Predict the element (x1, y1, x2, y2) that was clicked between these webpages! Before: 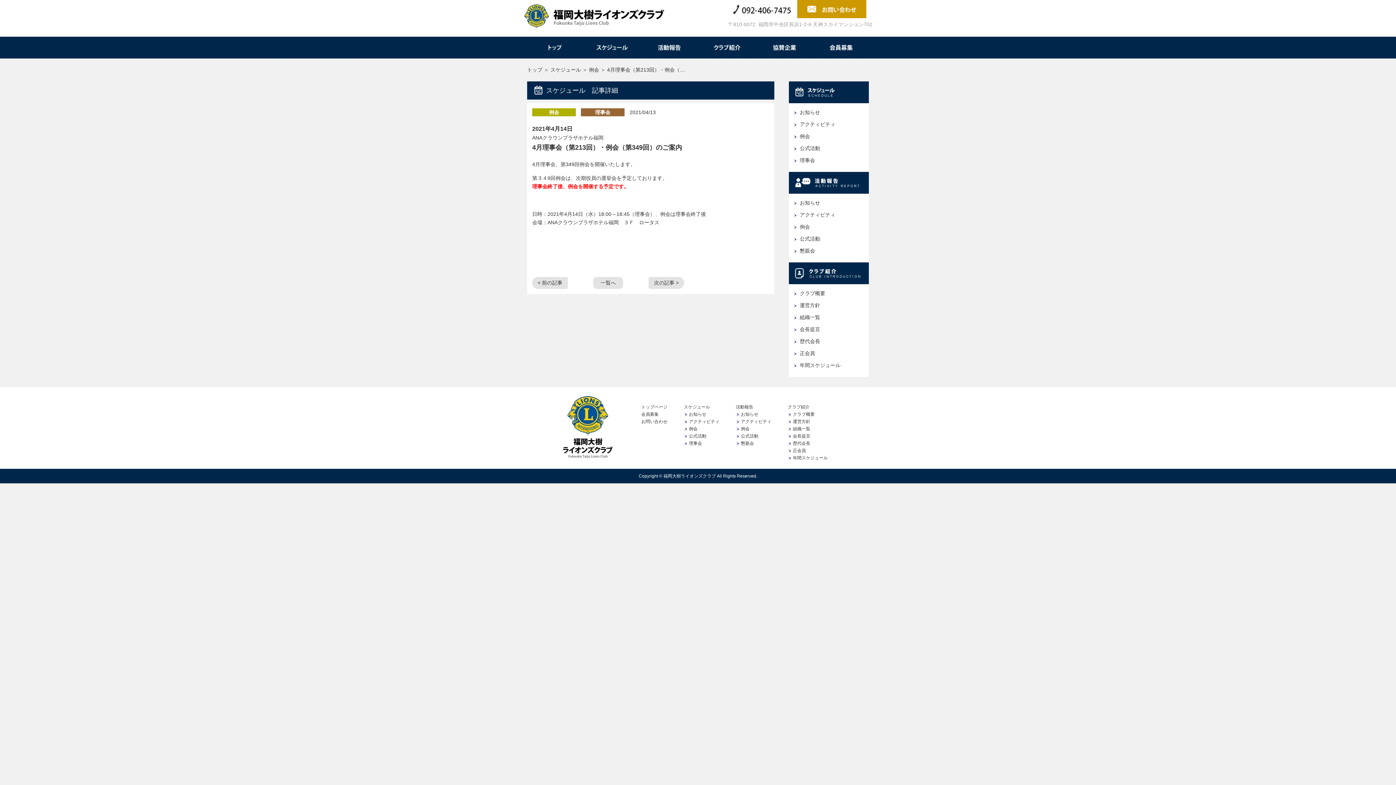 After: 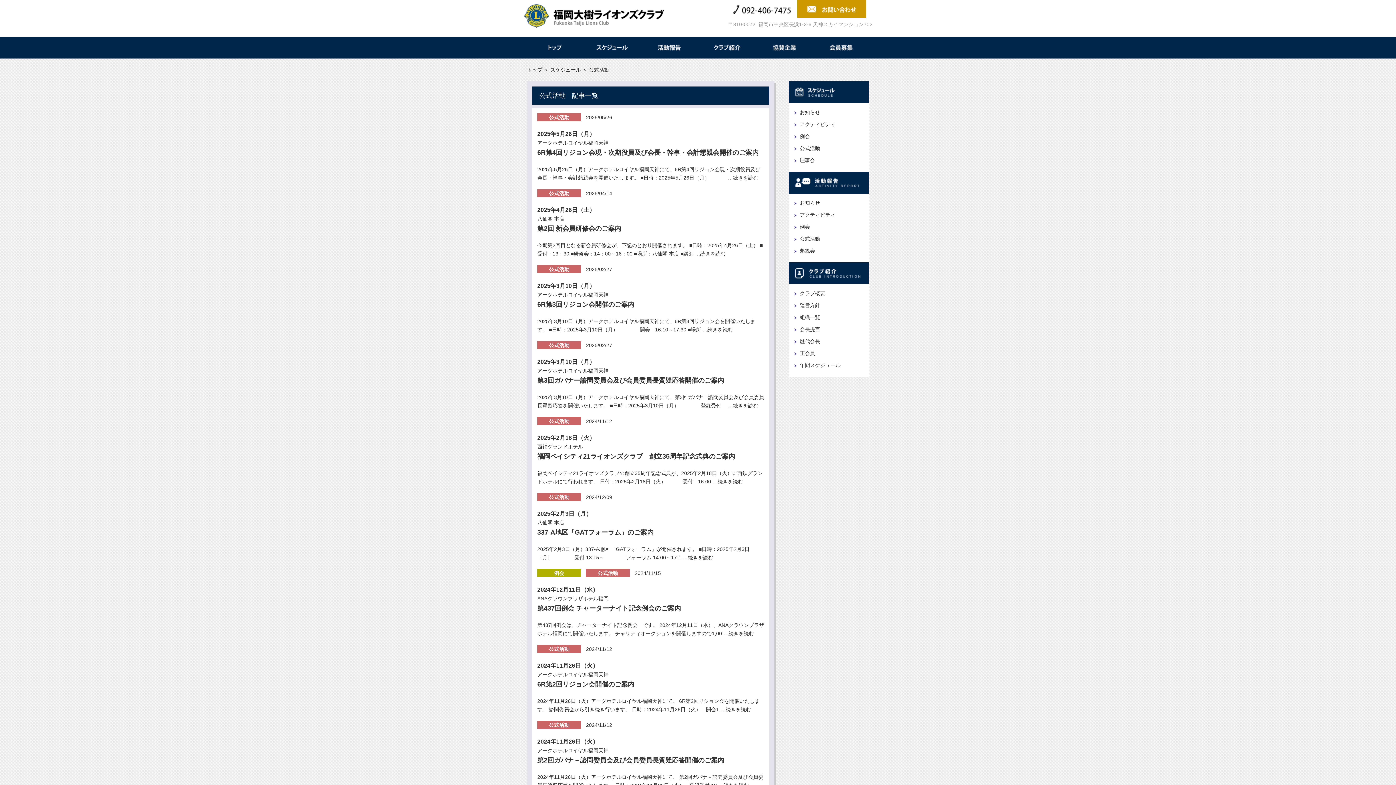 Action: label: 公式活動 bbox: (800, 145, 820, 151)